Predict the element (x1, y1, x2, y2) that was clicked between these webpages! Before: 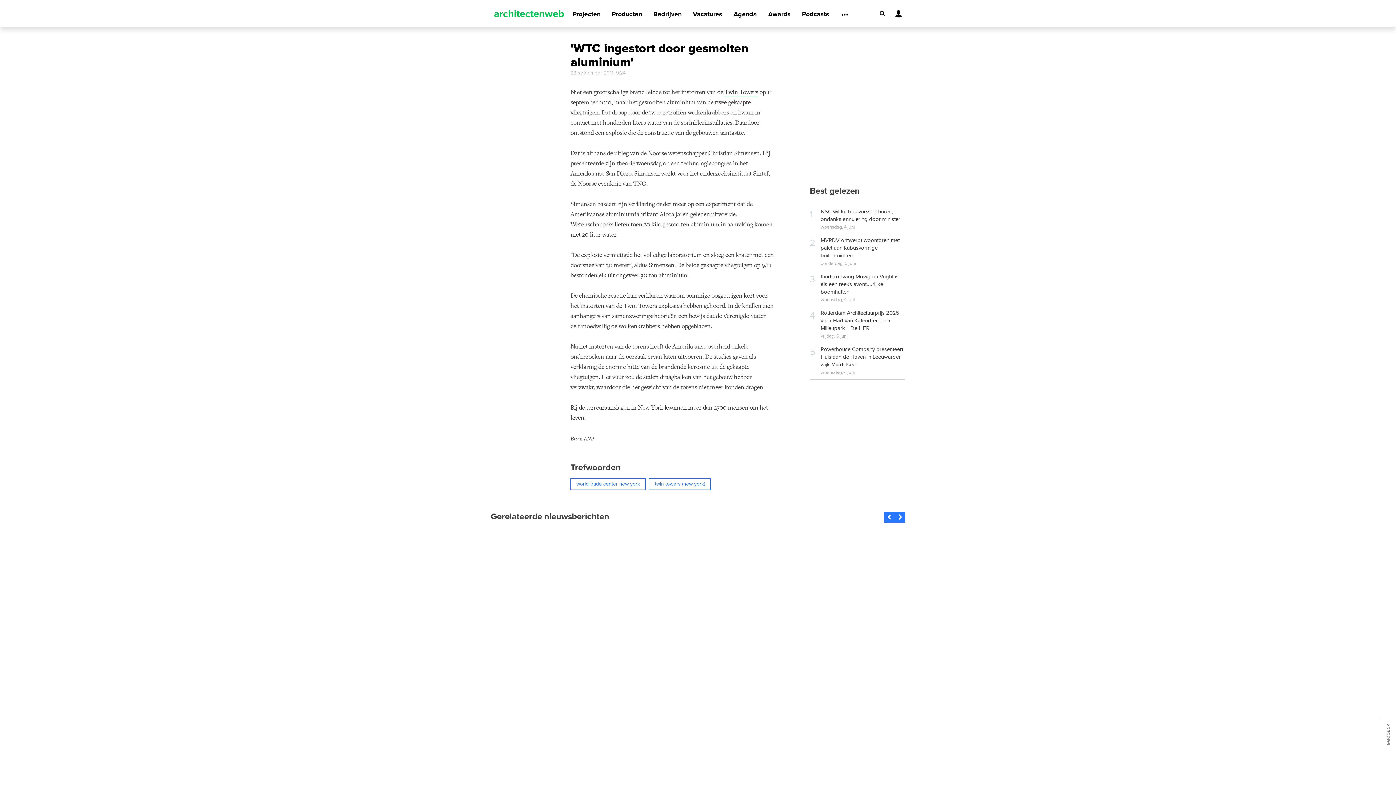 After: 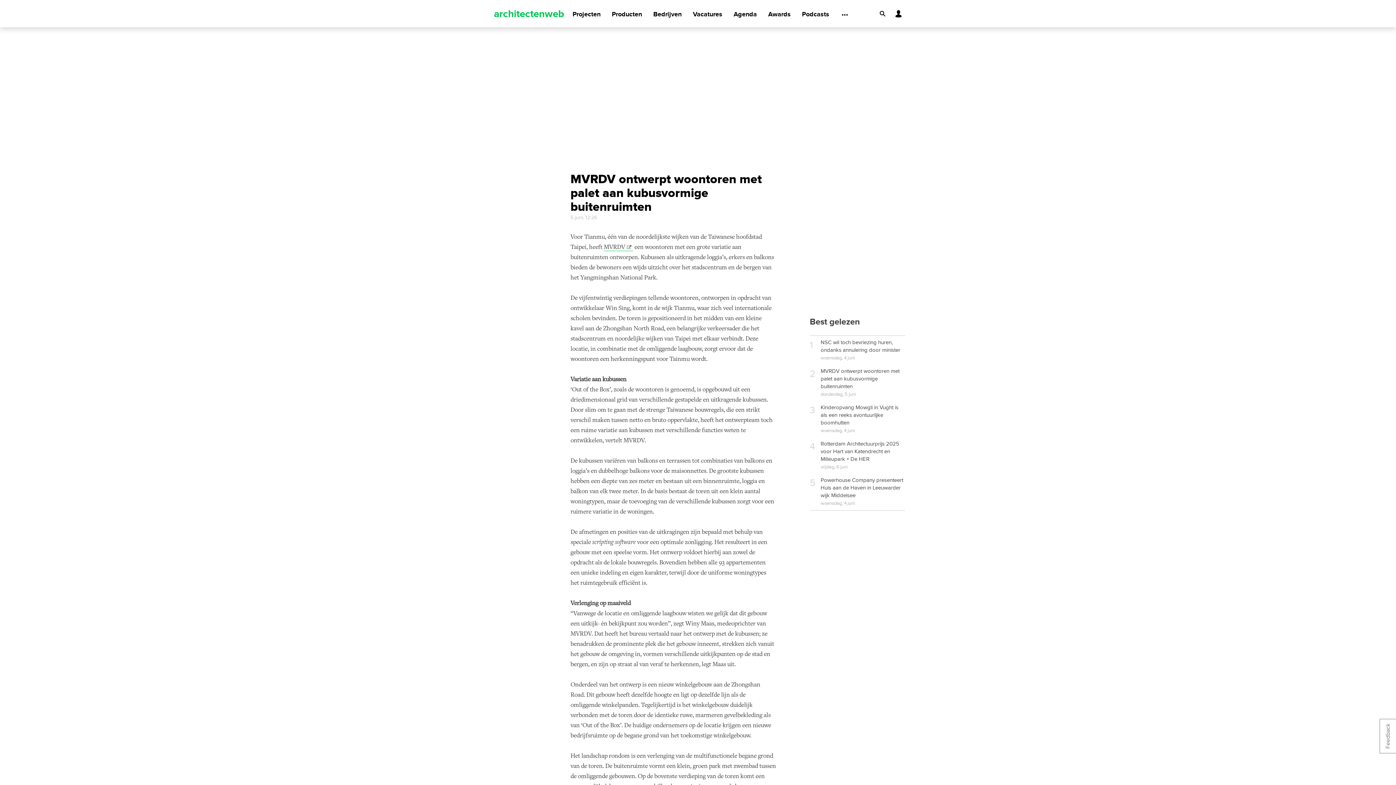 Action: label: MVRDV ontwerpt woontoren met palet aan kubusvormige buitenruimten bbox: (820, 237, 899, 258)